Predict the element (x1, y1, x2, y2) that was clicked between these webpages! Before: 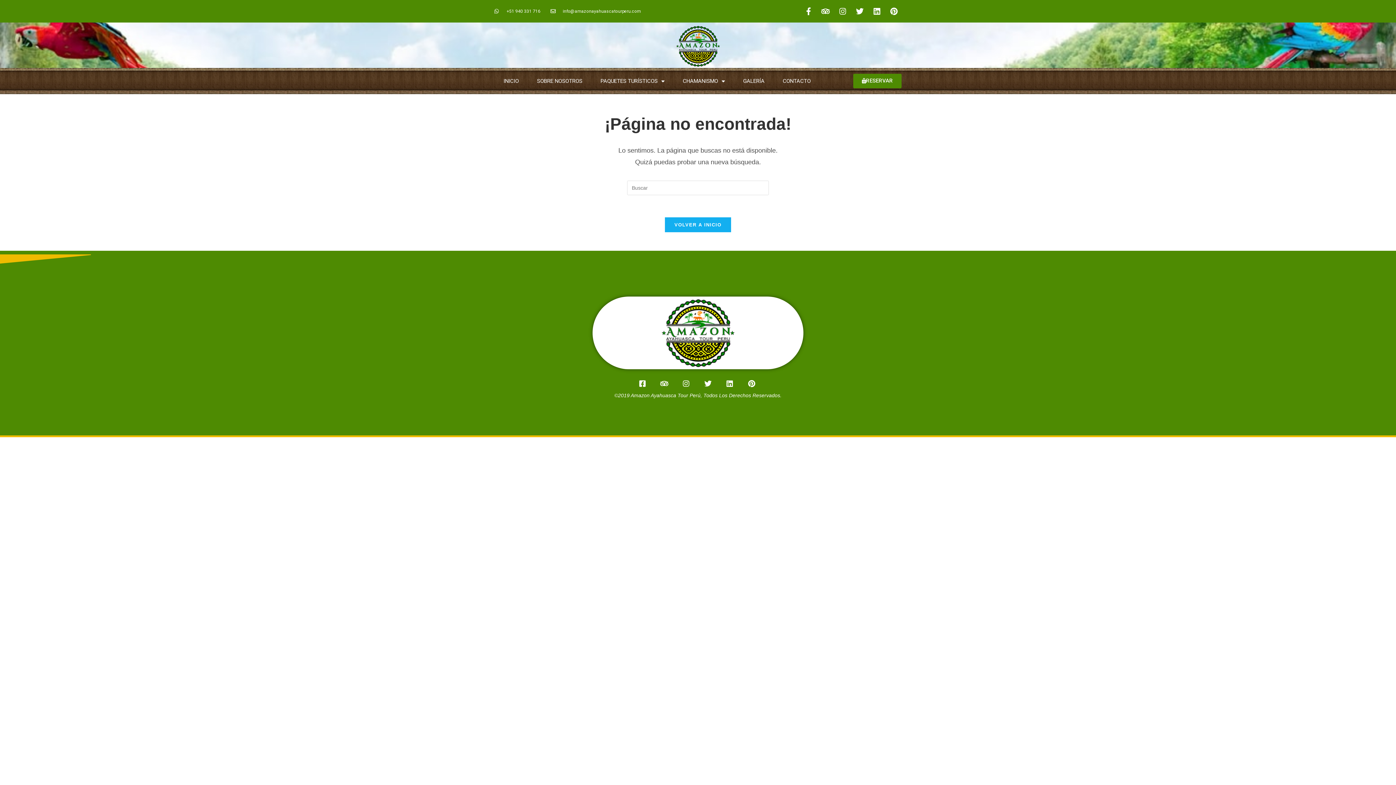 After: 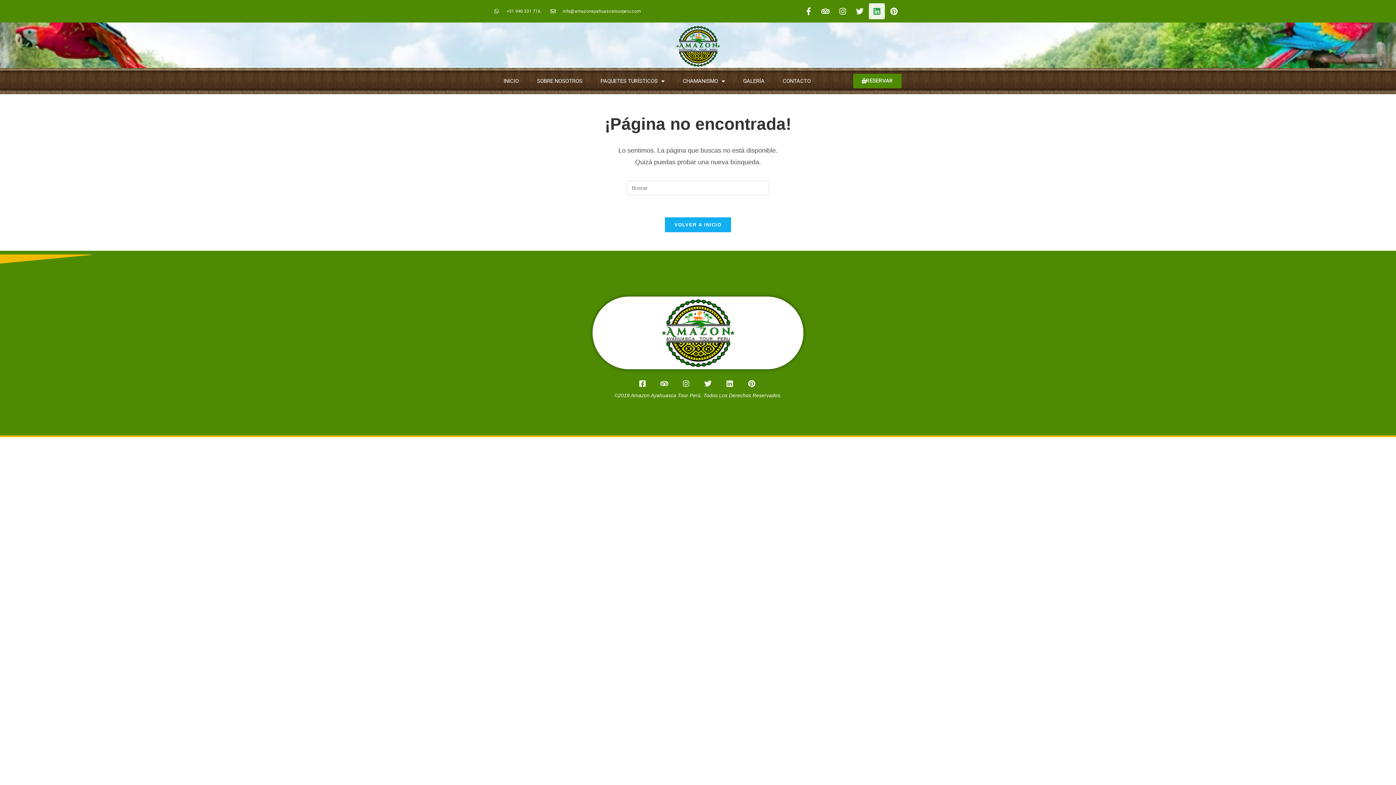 Action: bbox: (869, 3, 884, 18) label: Linkedin